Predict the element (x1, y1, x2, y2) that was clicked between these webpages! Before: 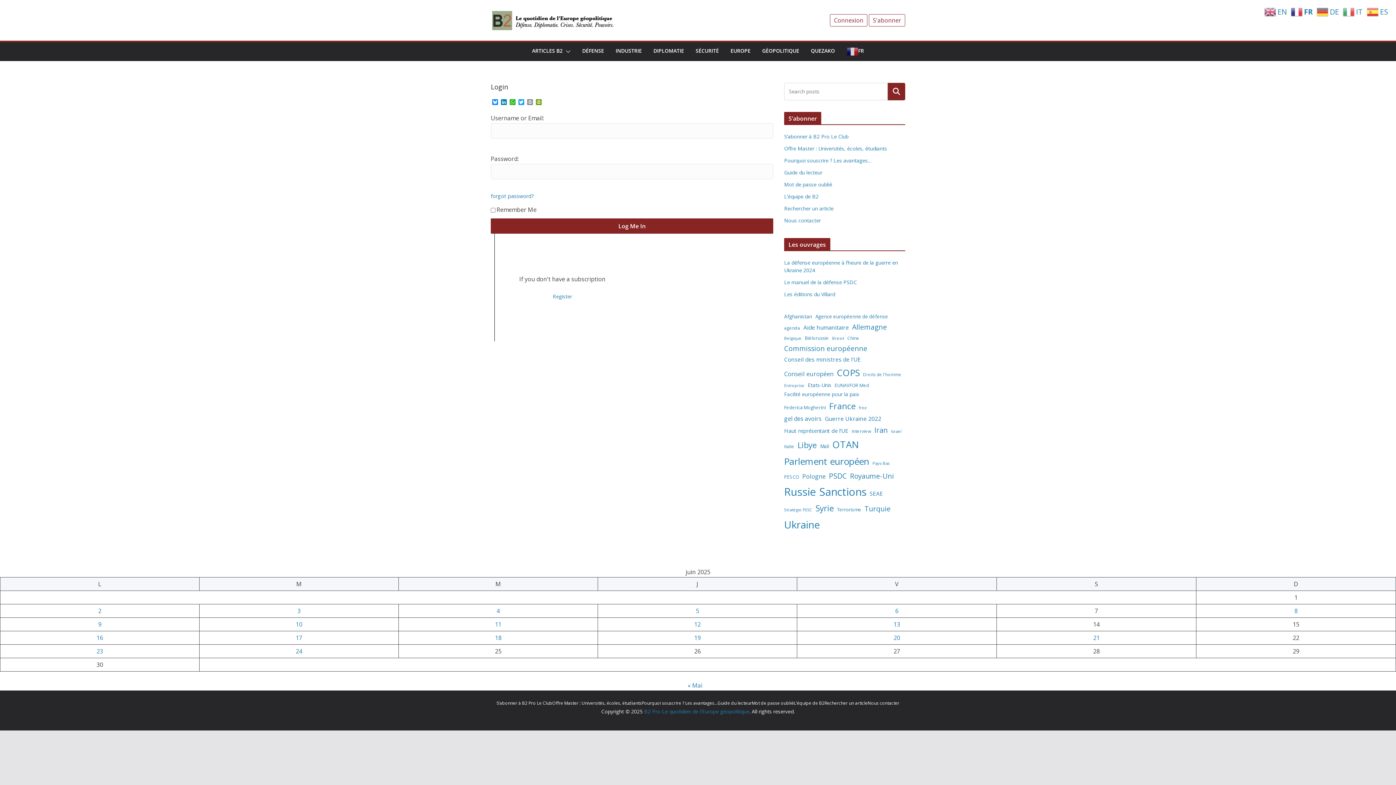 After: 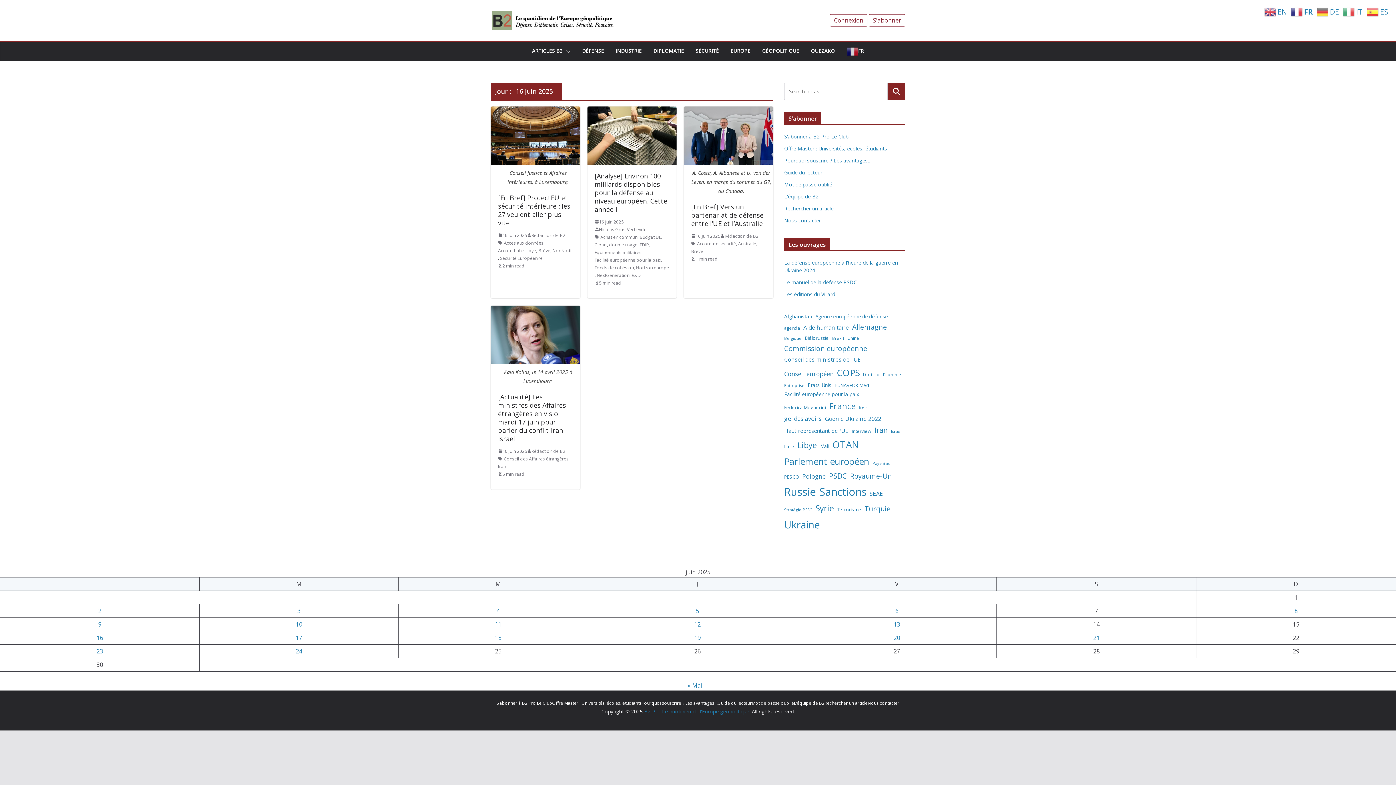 Action: label: Publications publiées sur 16 June 2025 bbox: (96, 634, 103, 642)